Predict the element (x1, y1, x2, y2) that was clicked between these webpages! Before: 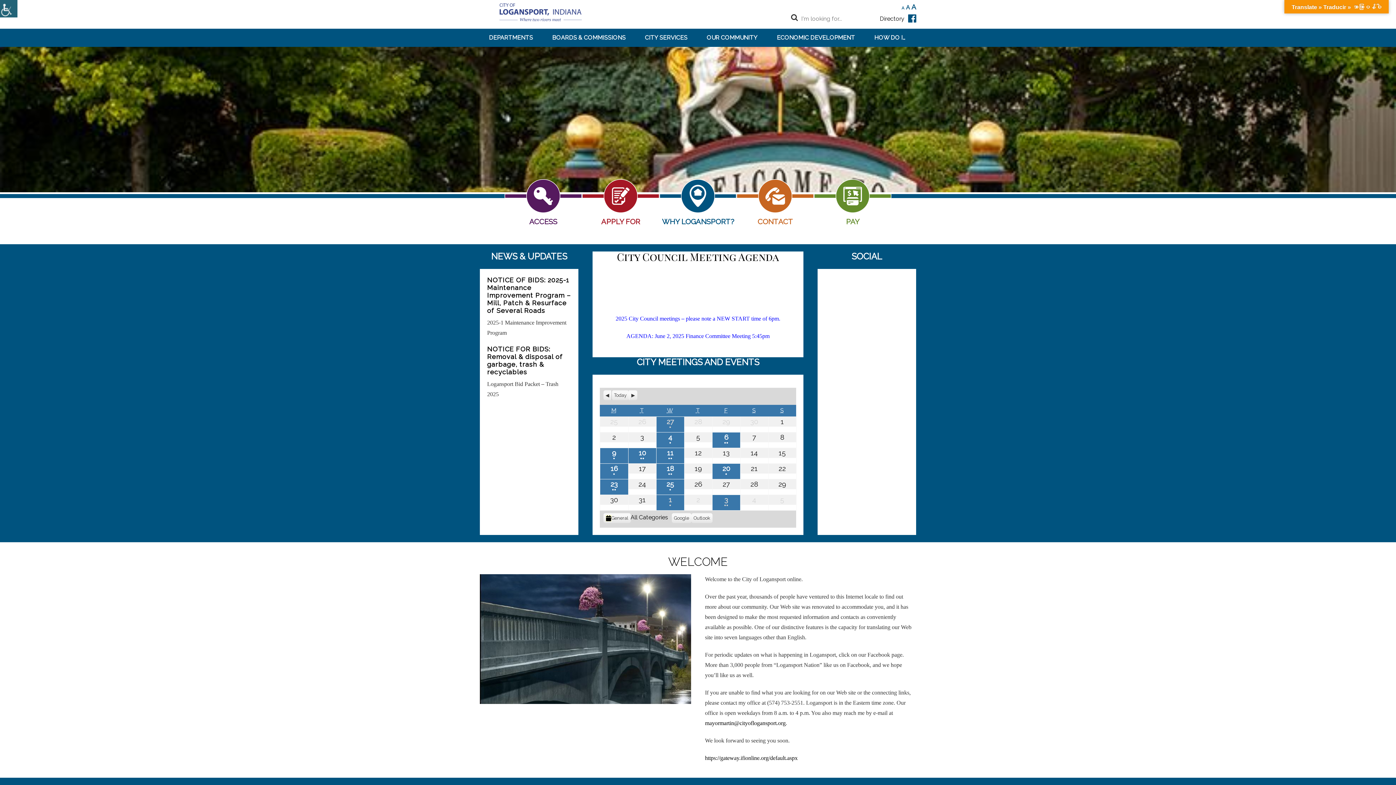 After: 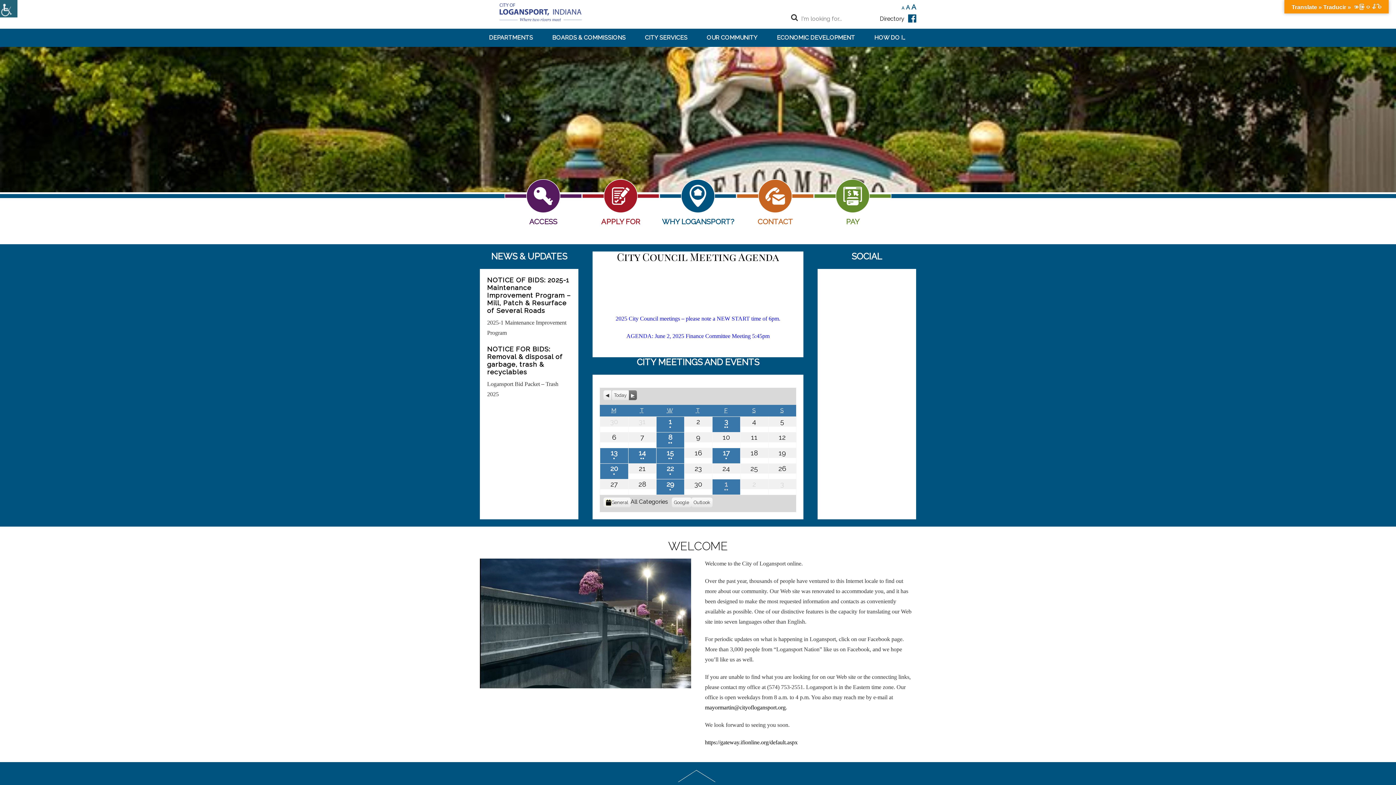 Action: bbox: (628, 390, 637, 400) label: Next